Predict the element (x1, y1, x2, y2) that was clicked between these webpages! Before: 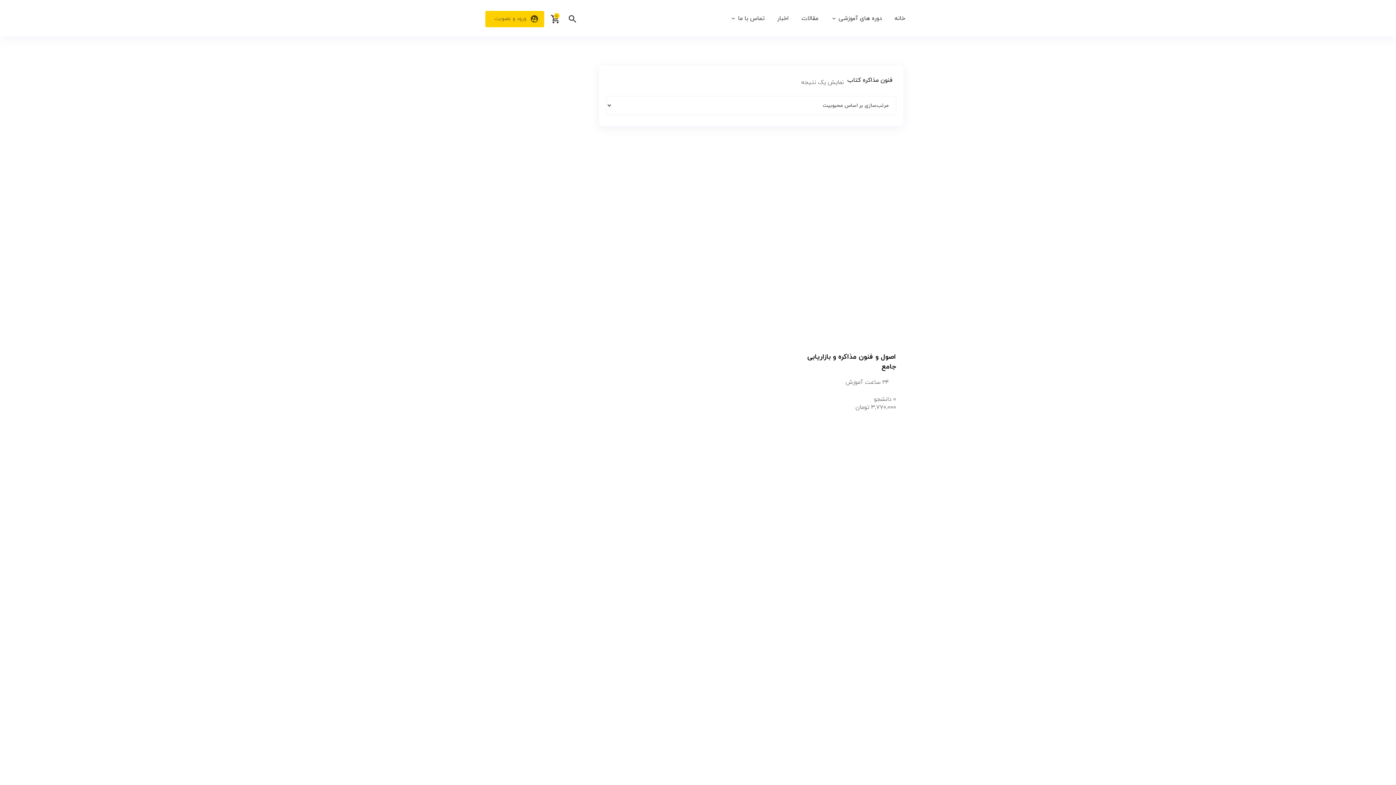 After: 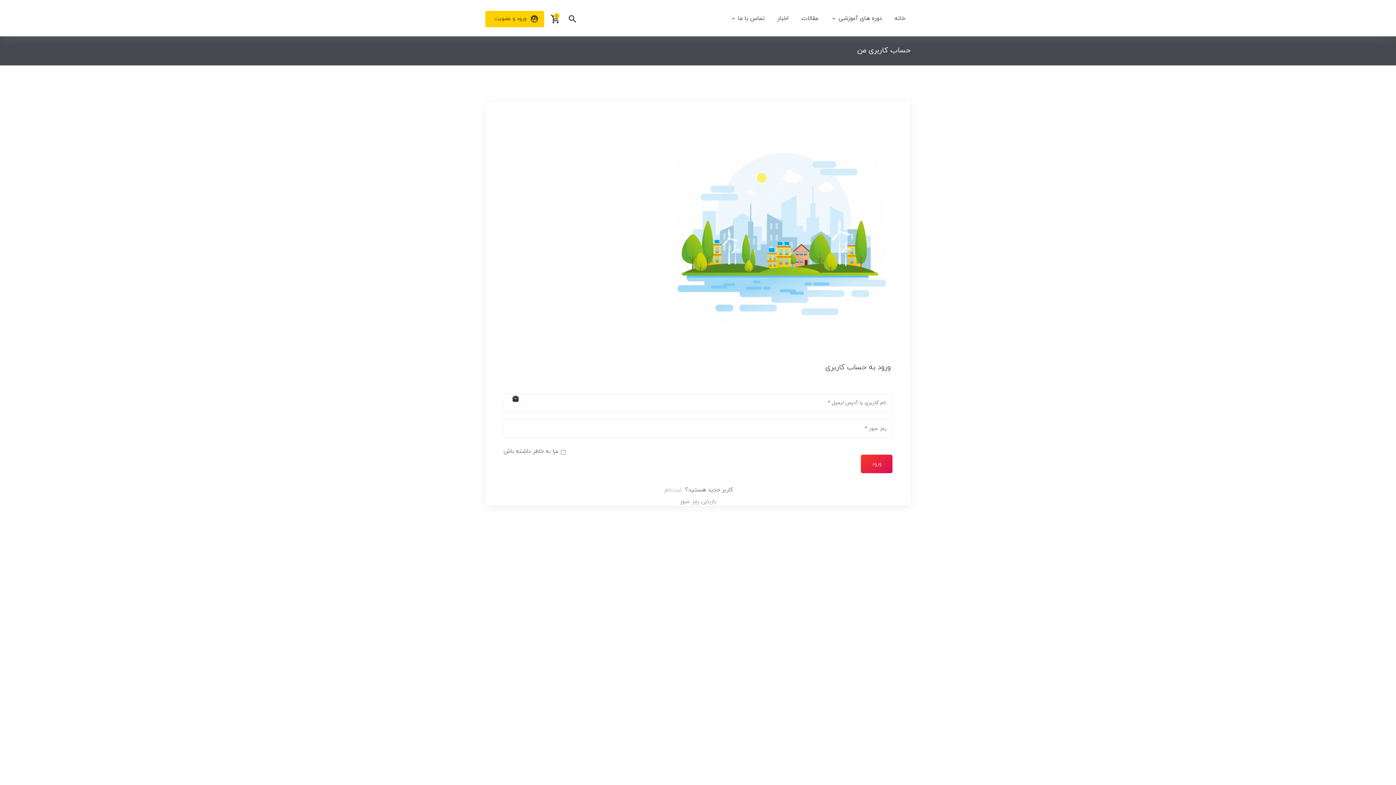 Action: bbox: (485, 10, 544, 27) label: ورود و عضویت